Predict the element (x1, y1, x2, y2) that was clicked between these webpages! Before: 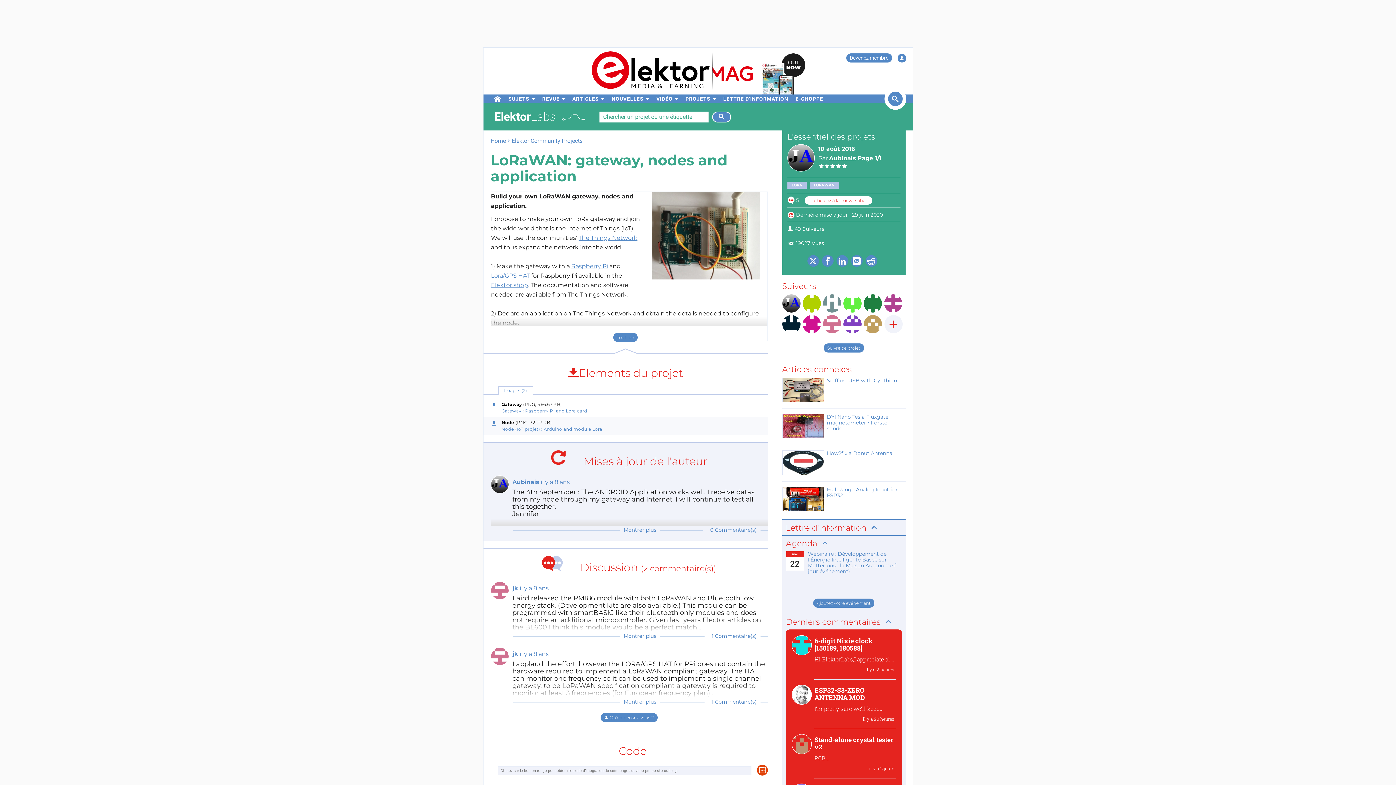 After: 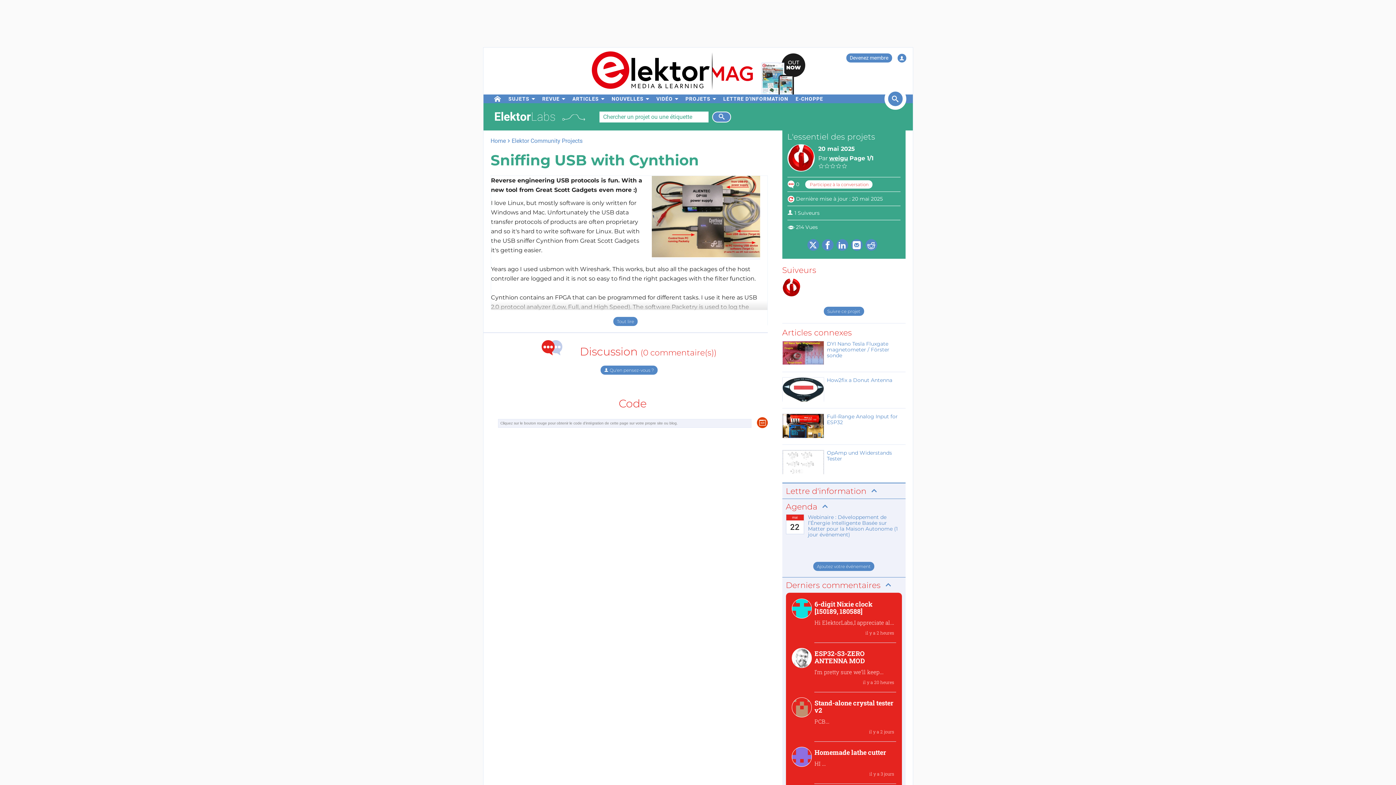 Action: label: Sniffing USB with Cynthion bbox: (782, 377, 905, 403)